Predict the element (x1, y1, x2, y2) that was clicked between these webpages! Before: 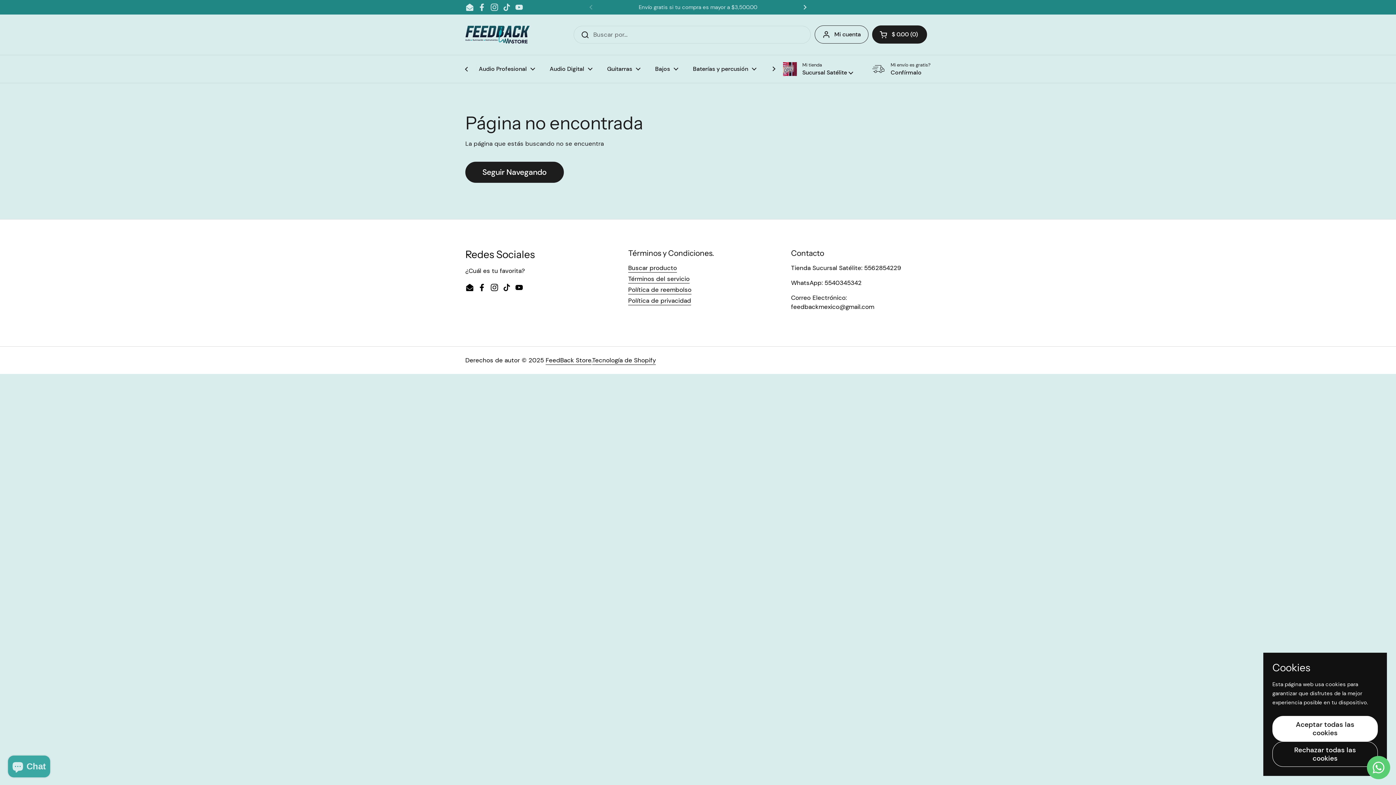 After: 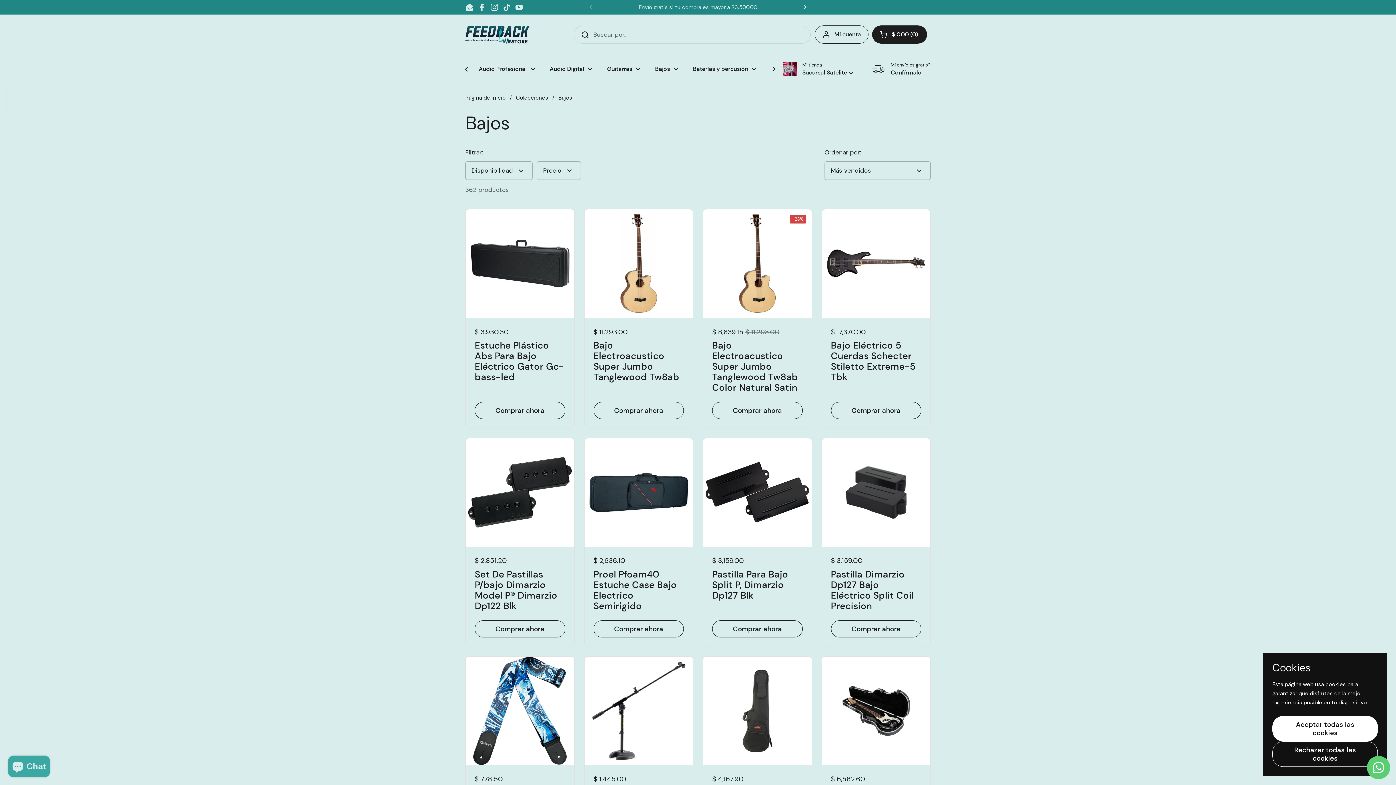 Action: label: Bajos bbox: (648, 60, 685, 77)